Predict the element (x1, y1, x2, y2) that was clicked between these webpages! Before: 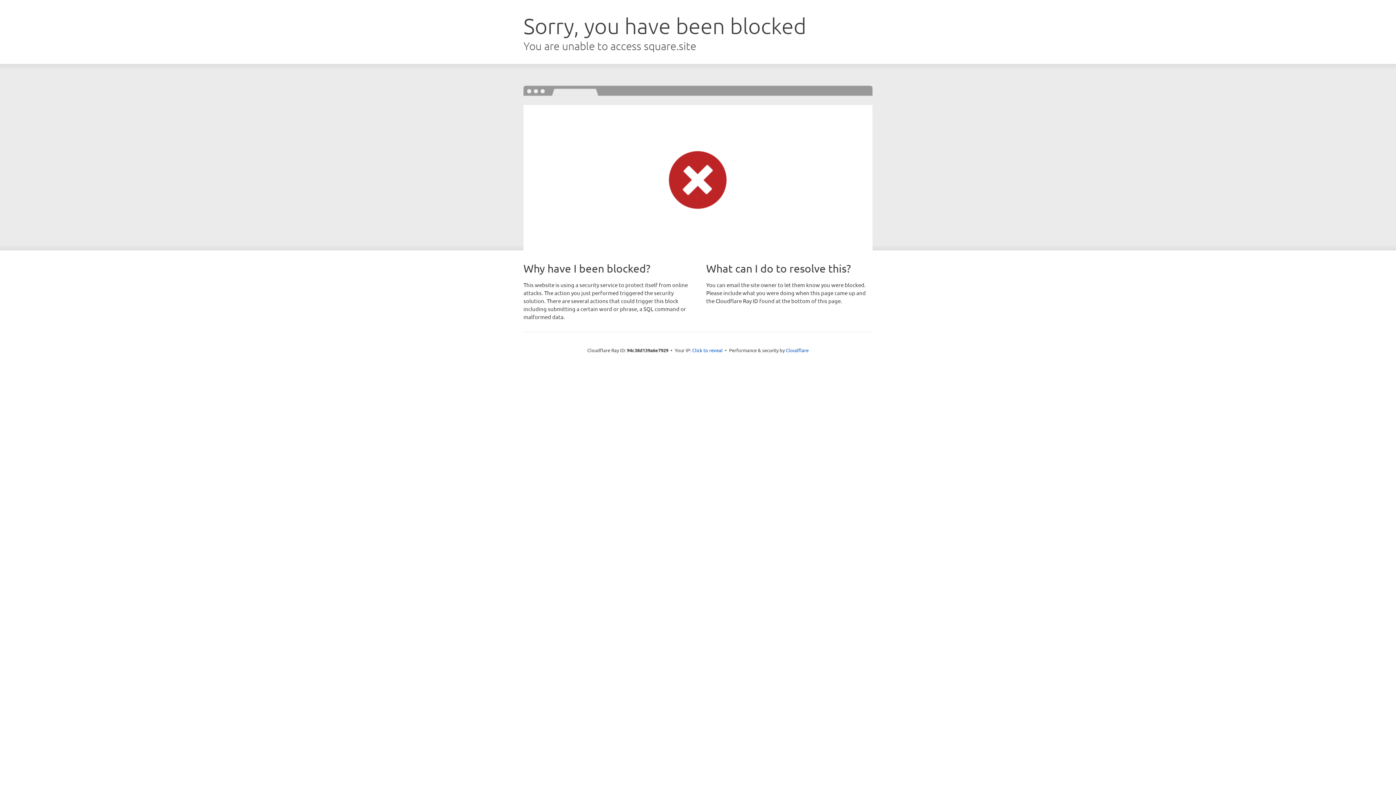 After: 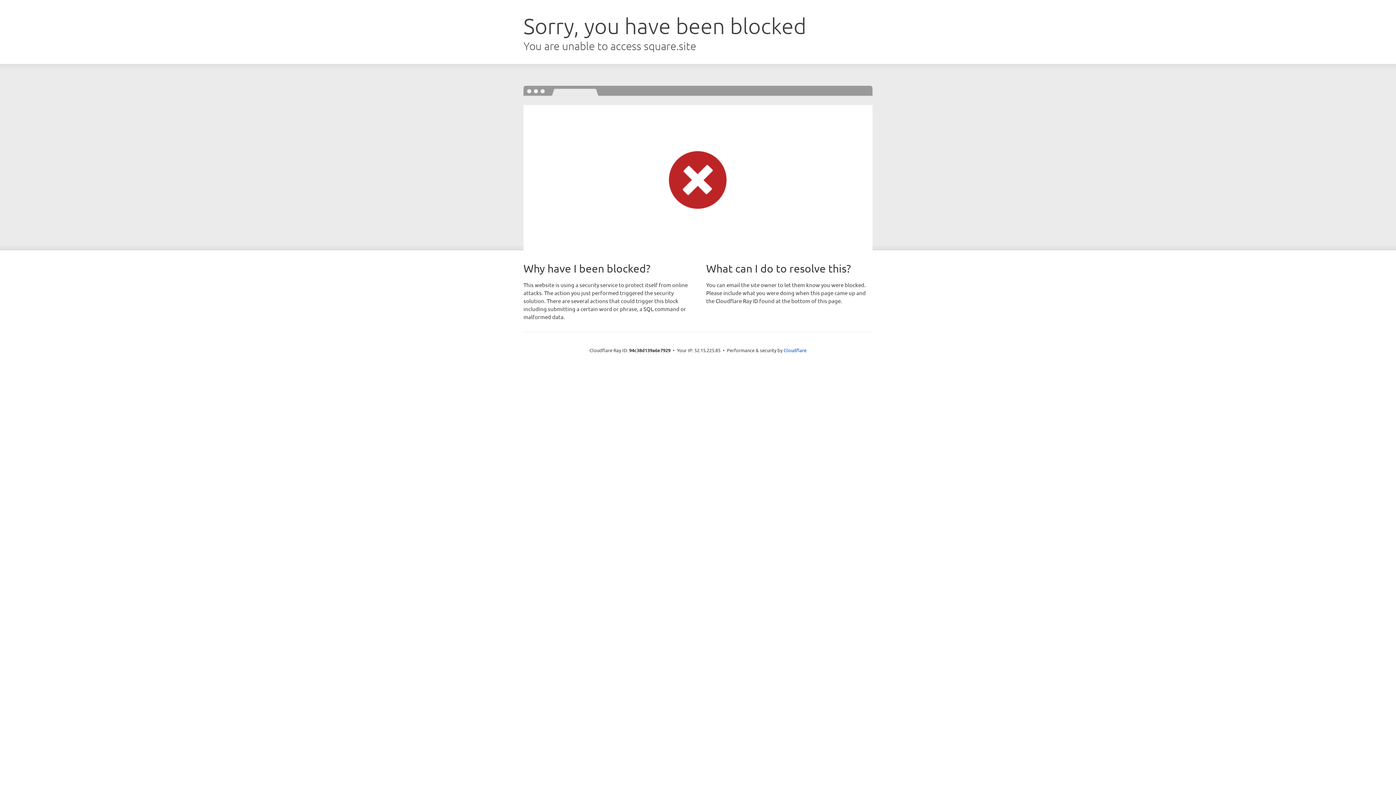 Action: label: Click to reveal bbox: (692, 346, 722, 353)